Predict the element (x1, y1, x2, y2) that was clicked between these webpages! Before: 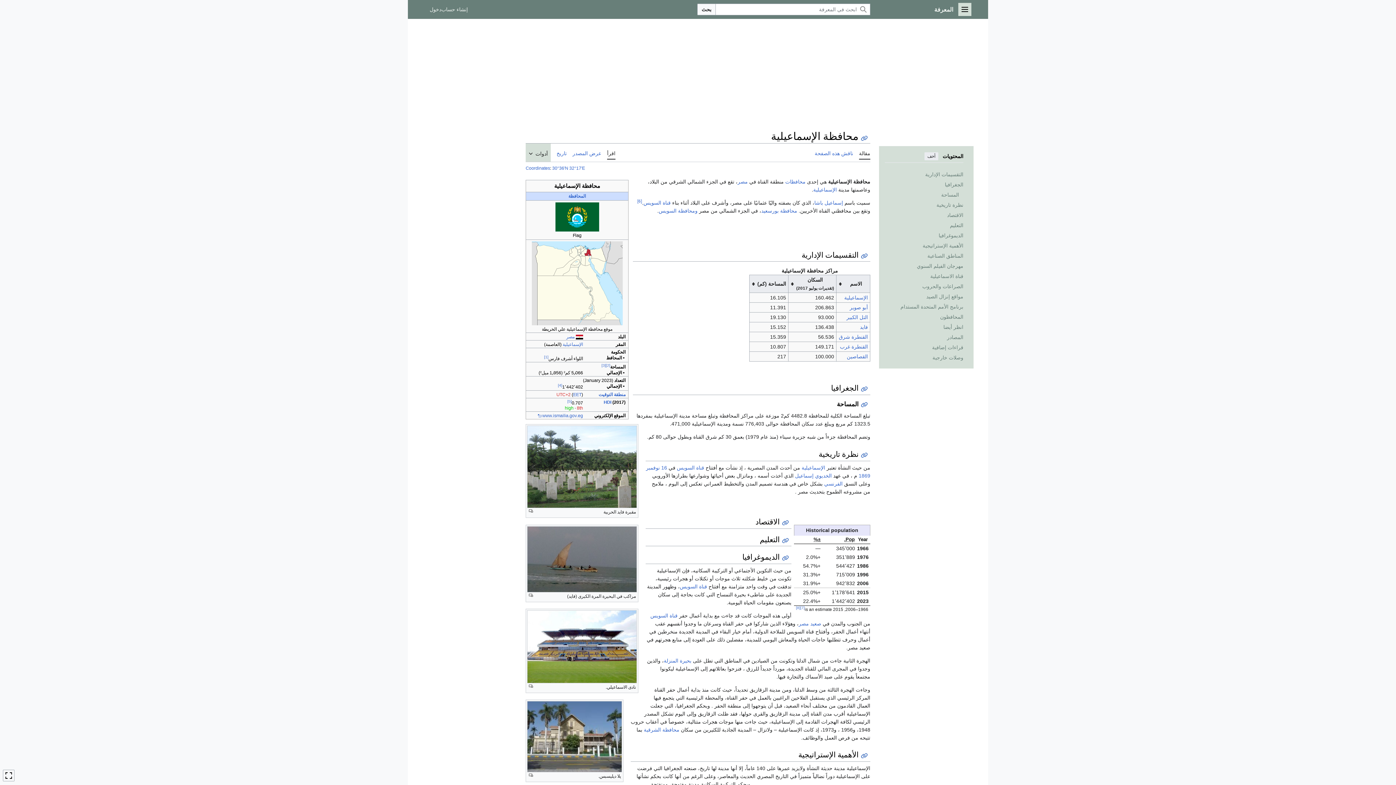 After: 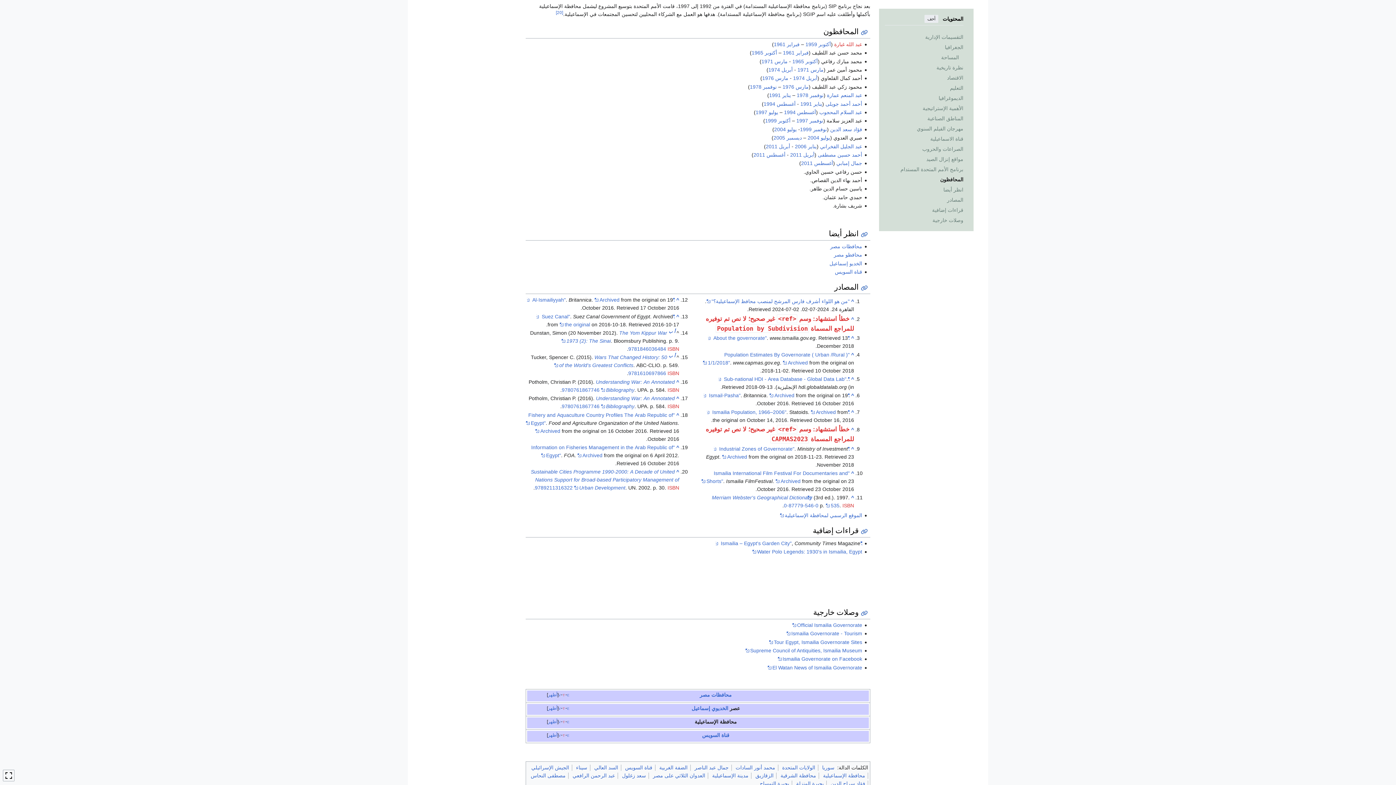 Action: label: المحافظون bbox: (885, 312, 963, 322)